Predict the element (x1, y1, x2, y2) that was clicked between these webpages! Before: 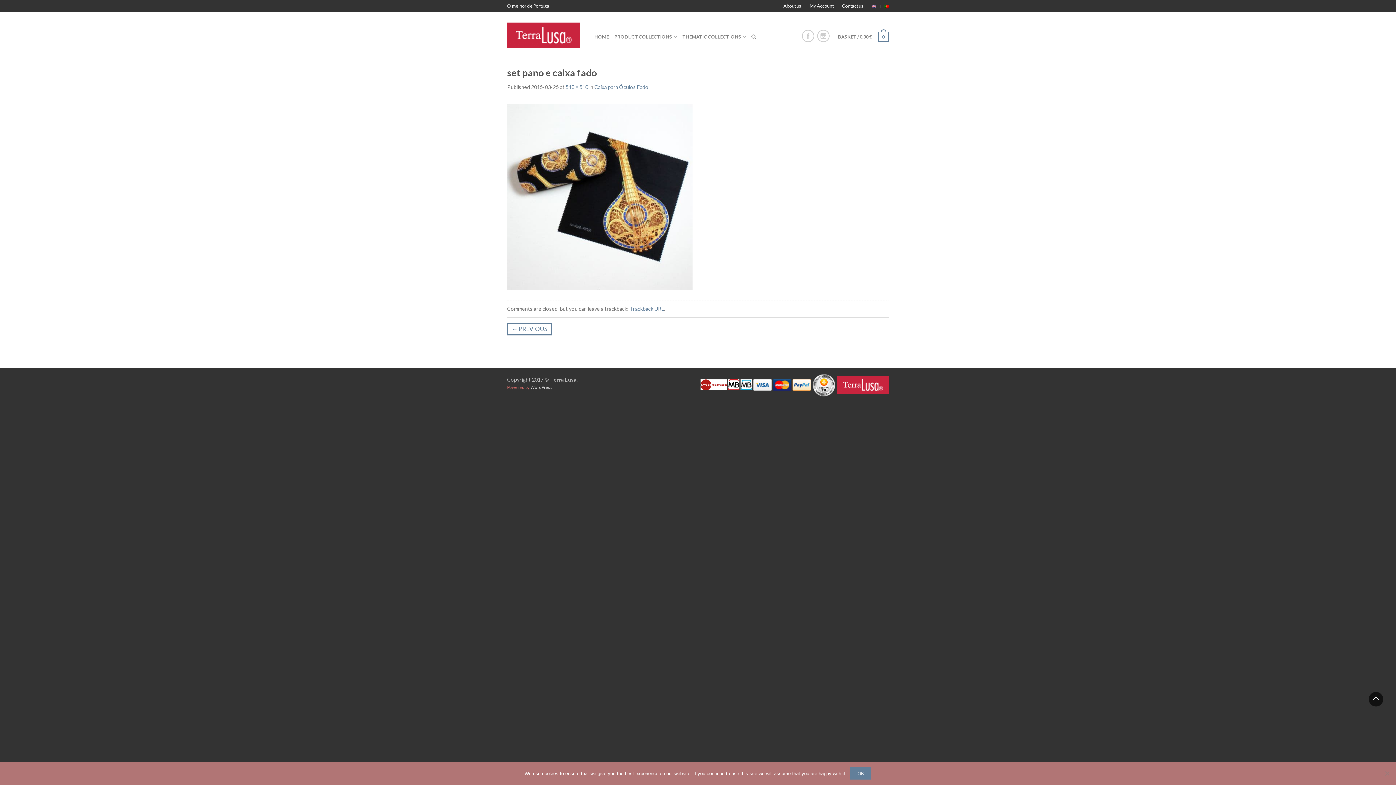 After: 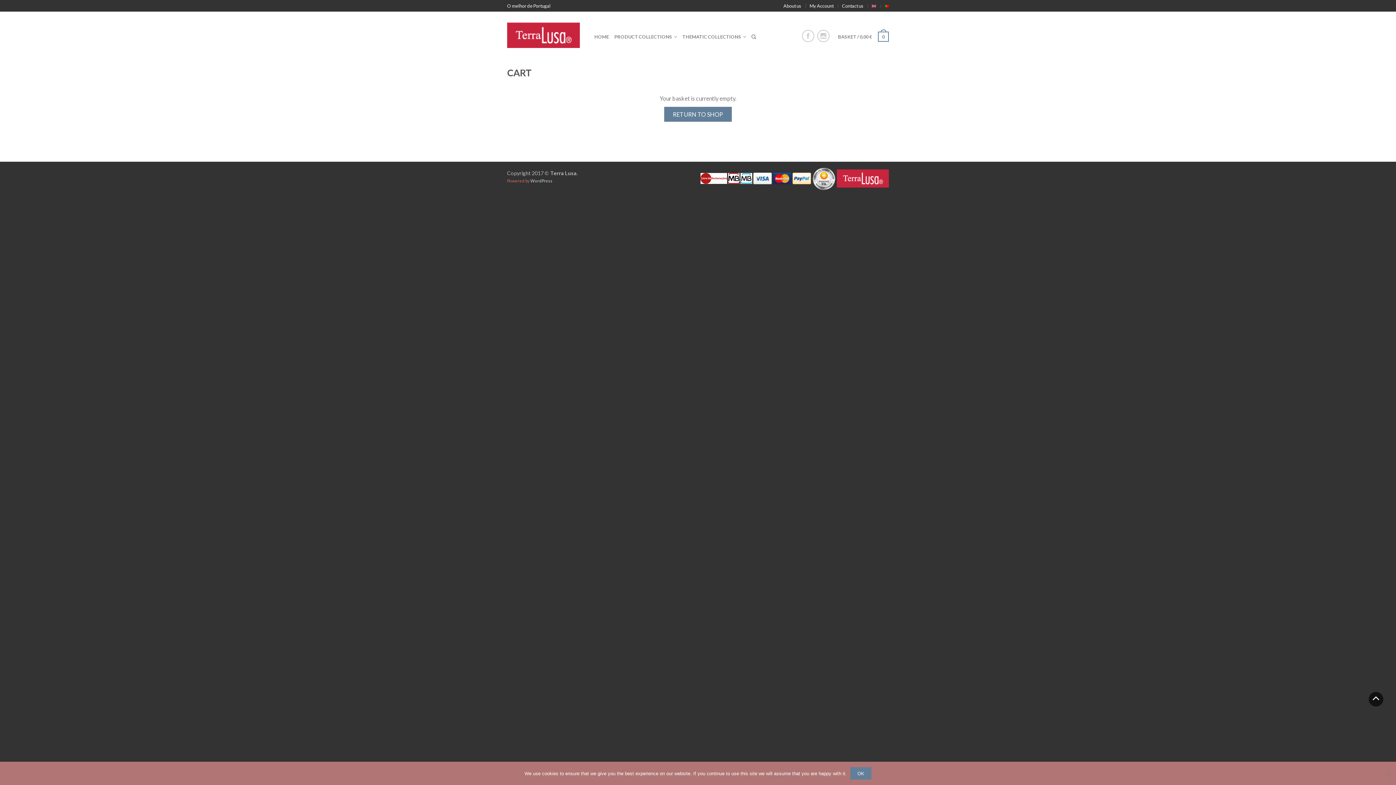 Action: bbox: (838, 33, 889, 39) label: BASKET / 0,00 € 0